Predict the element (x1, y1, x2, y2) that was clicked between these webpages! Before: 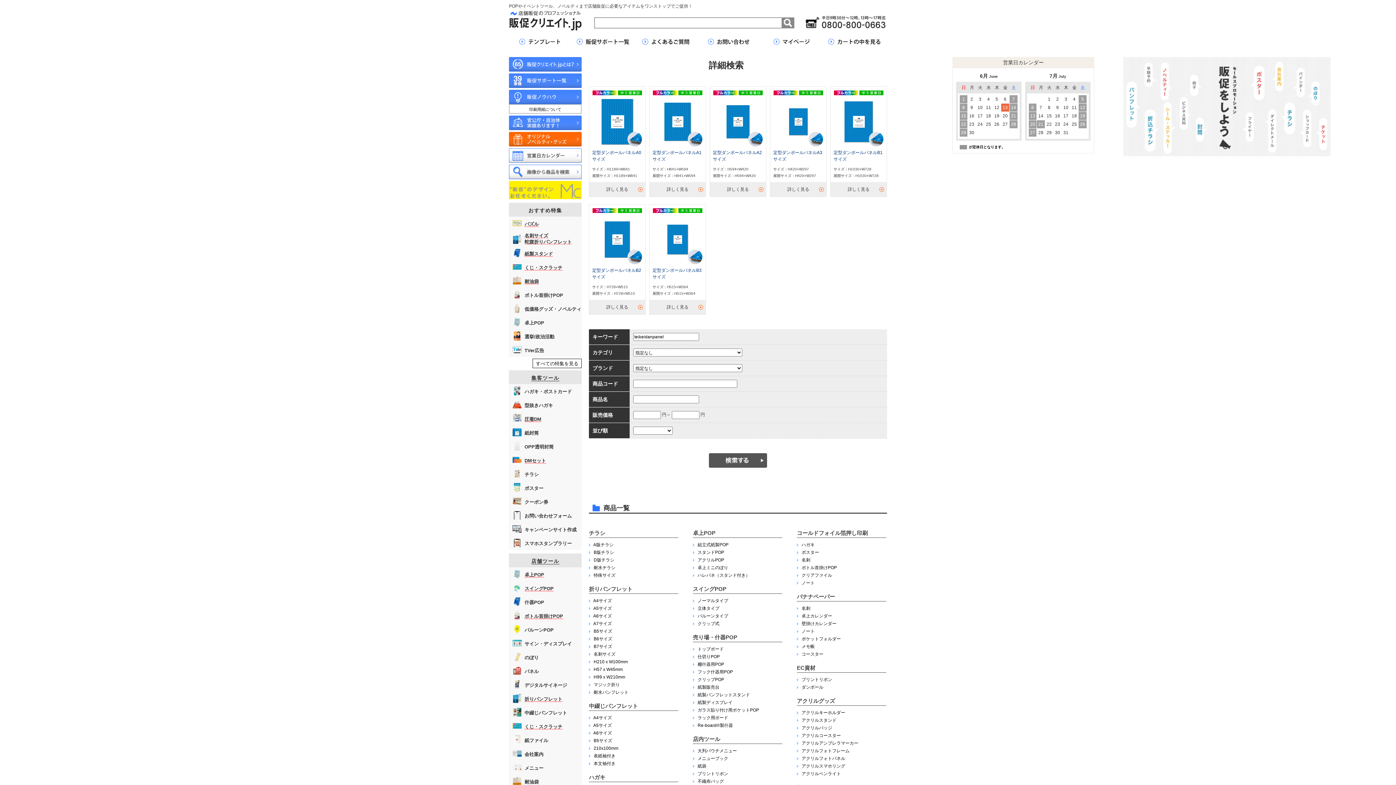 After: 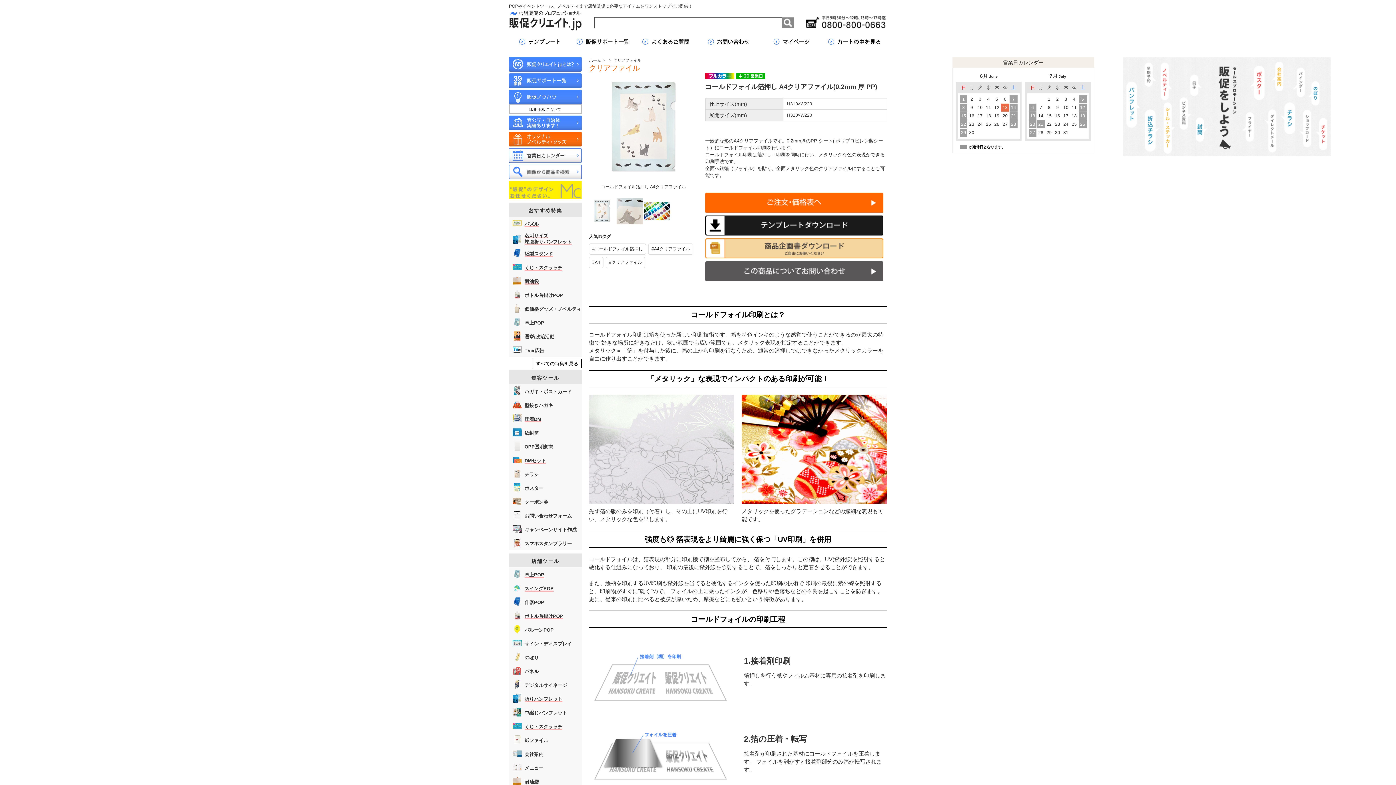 Action: bbox: (801, 573, 832, 578) label: クリアファイル